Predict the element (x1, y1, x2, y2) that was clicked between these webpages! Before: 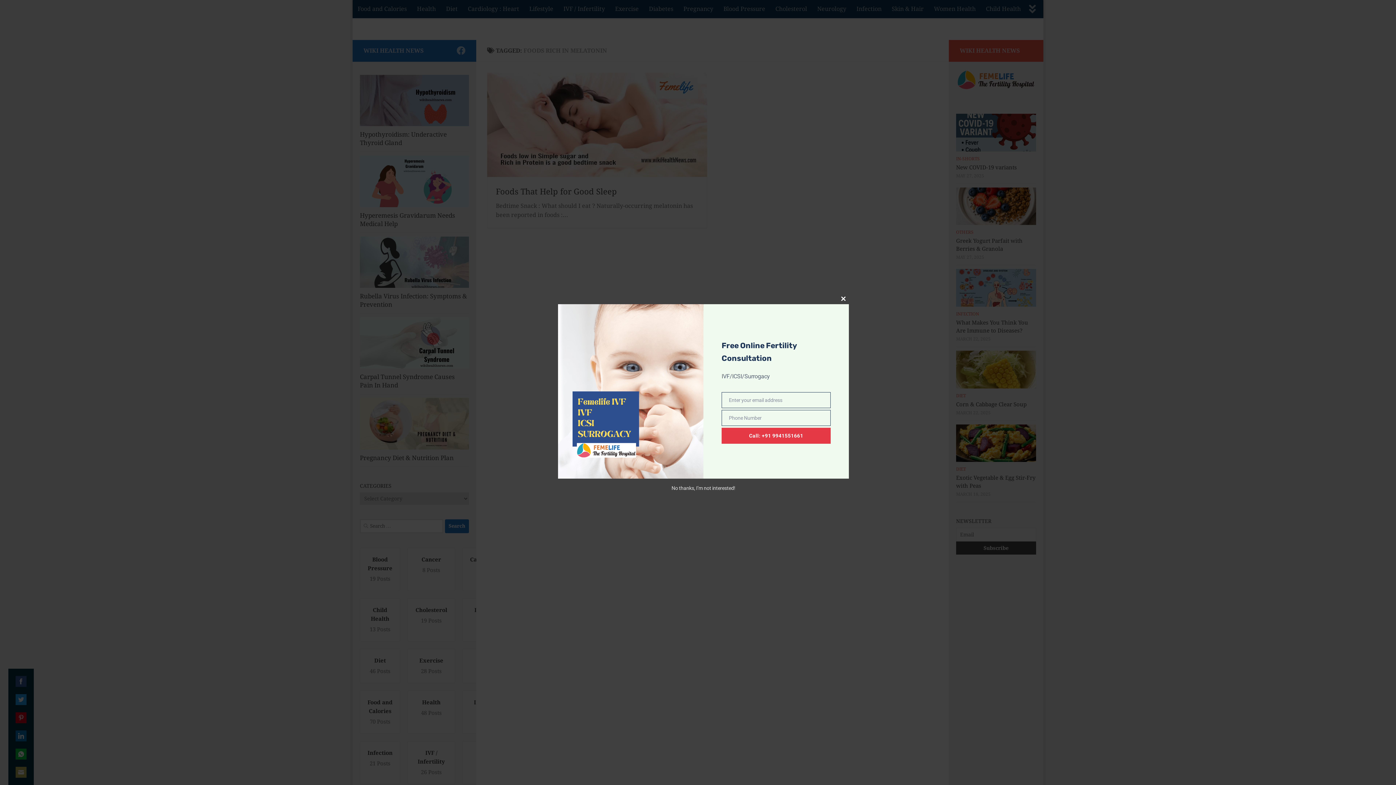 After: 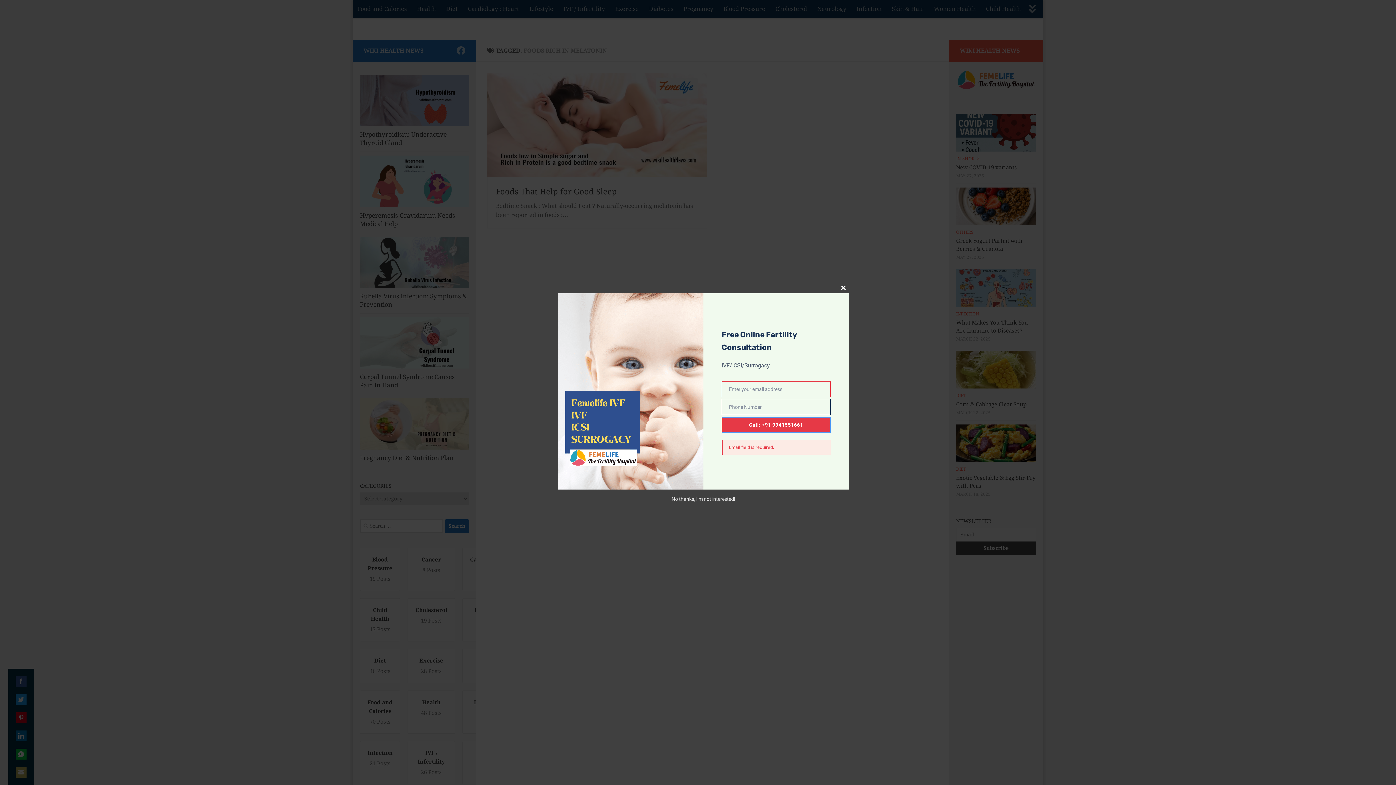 Action: bbox: (721, 427, 830, 443) label: Call: +91 9941551661